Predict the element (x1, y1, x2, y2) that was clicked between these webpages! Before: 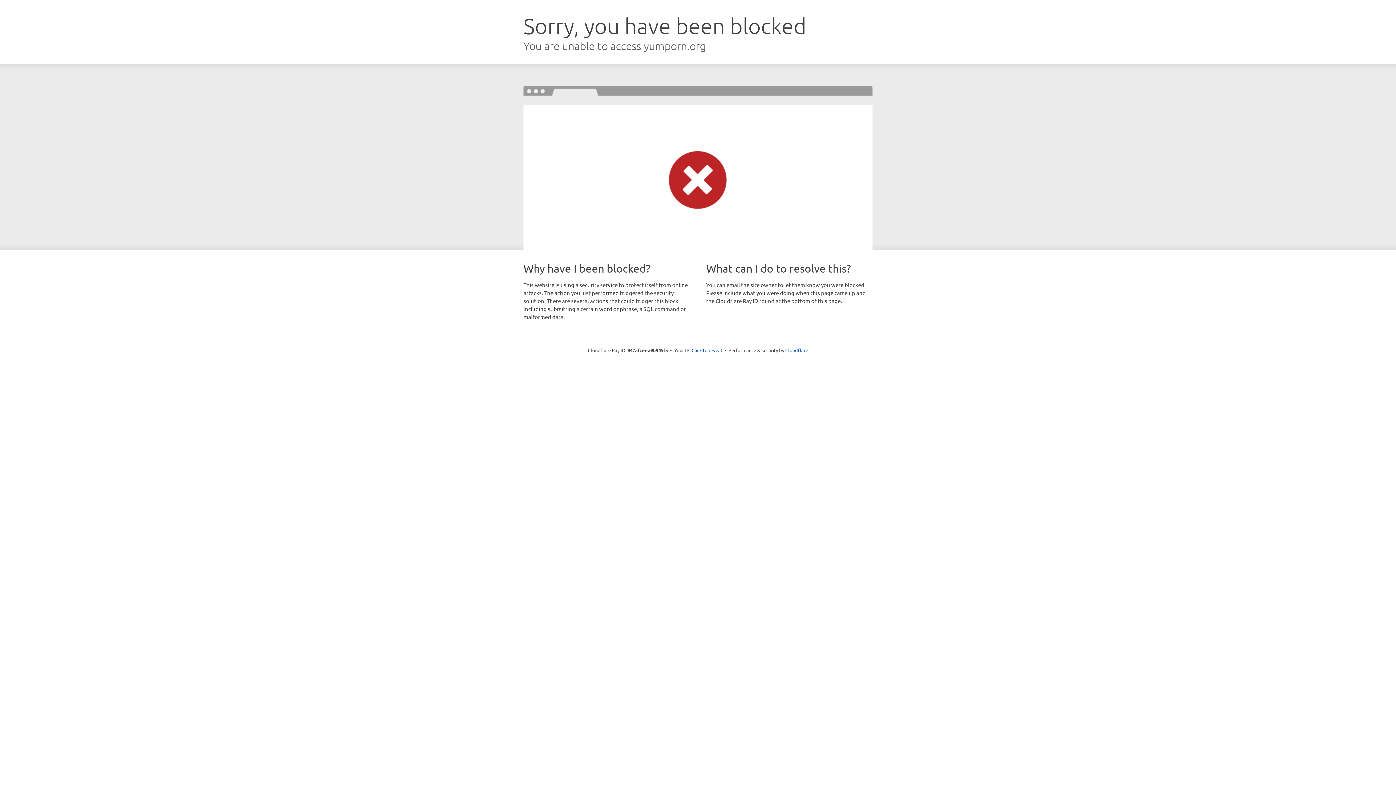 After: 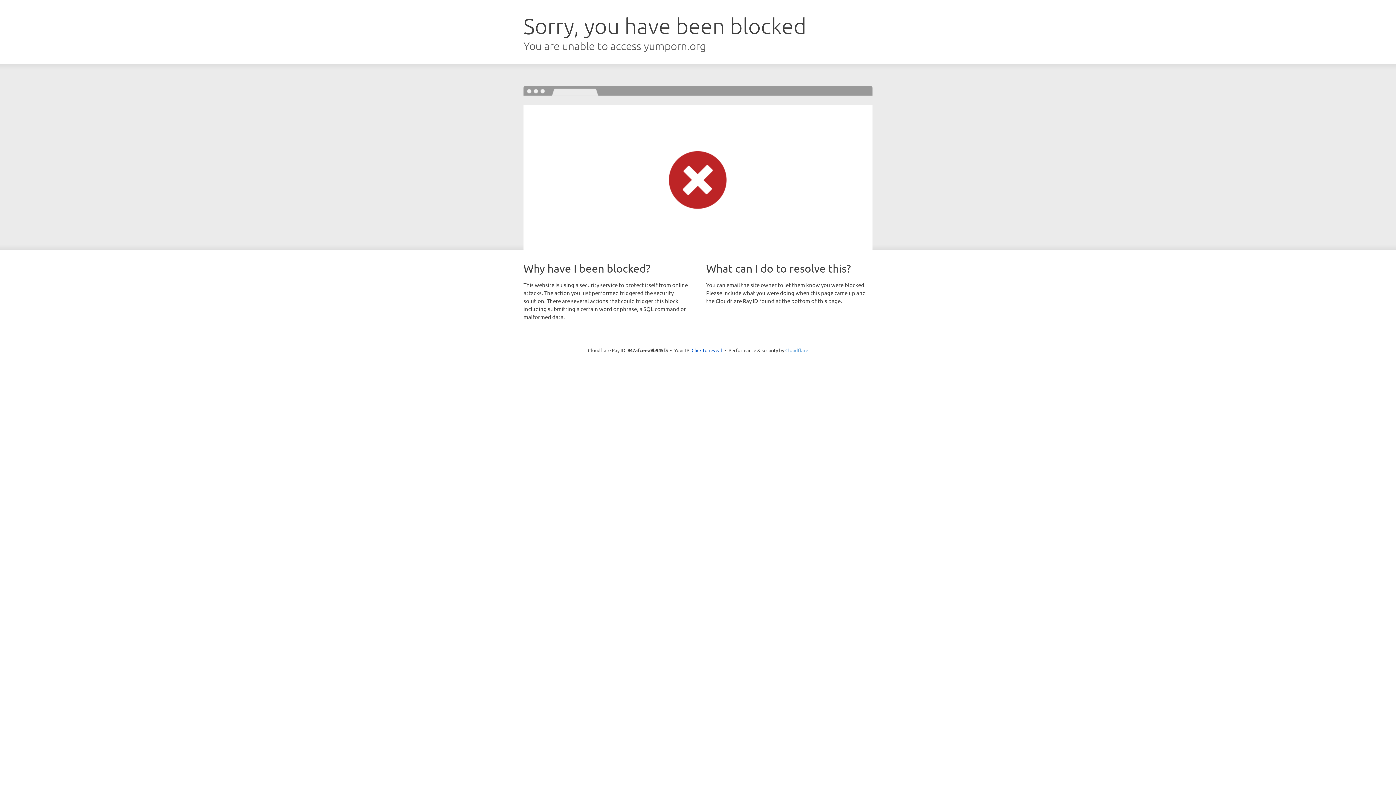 Action: label: Cloudflare bbox: (785, 347, 808, 353)